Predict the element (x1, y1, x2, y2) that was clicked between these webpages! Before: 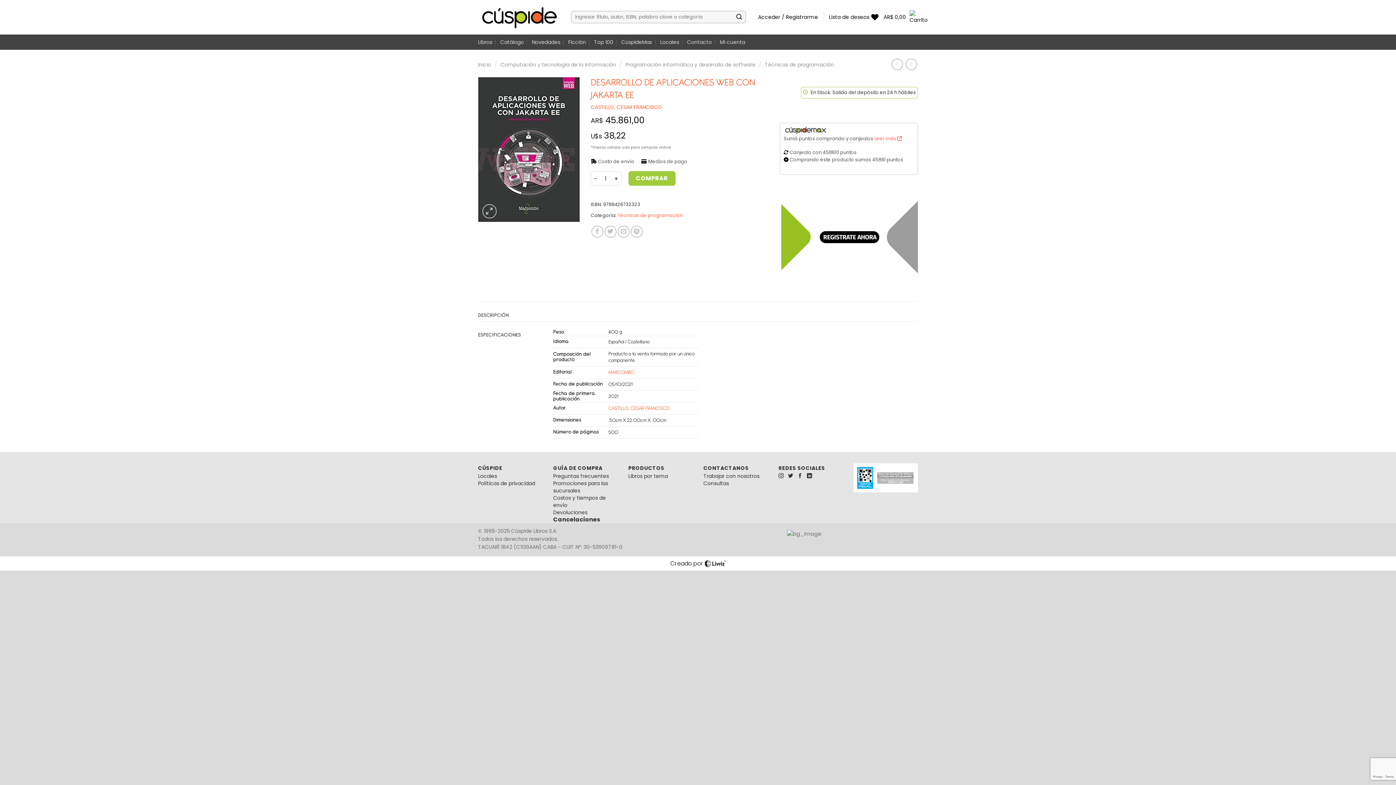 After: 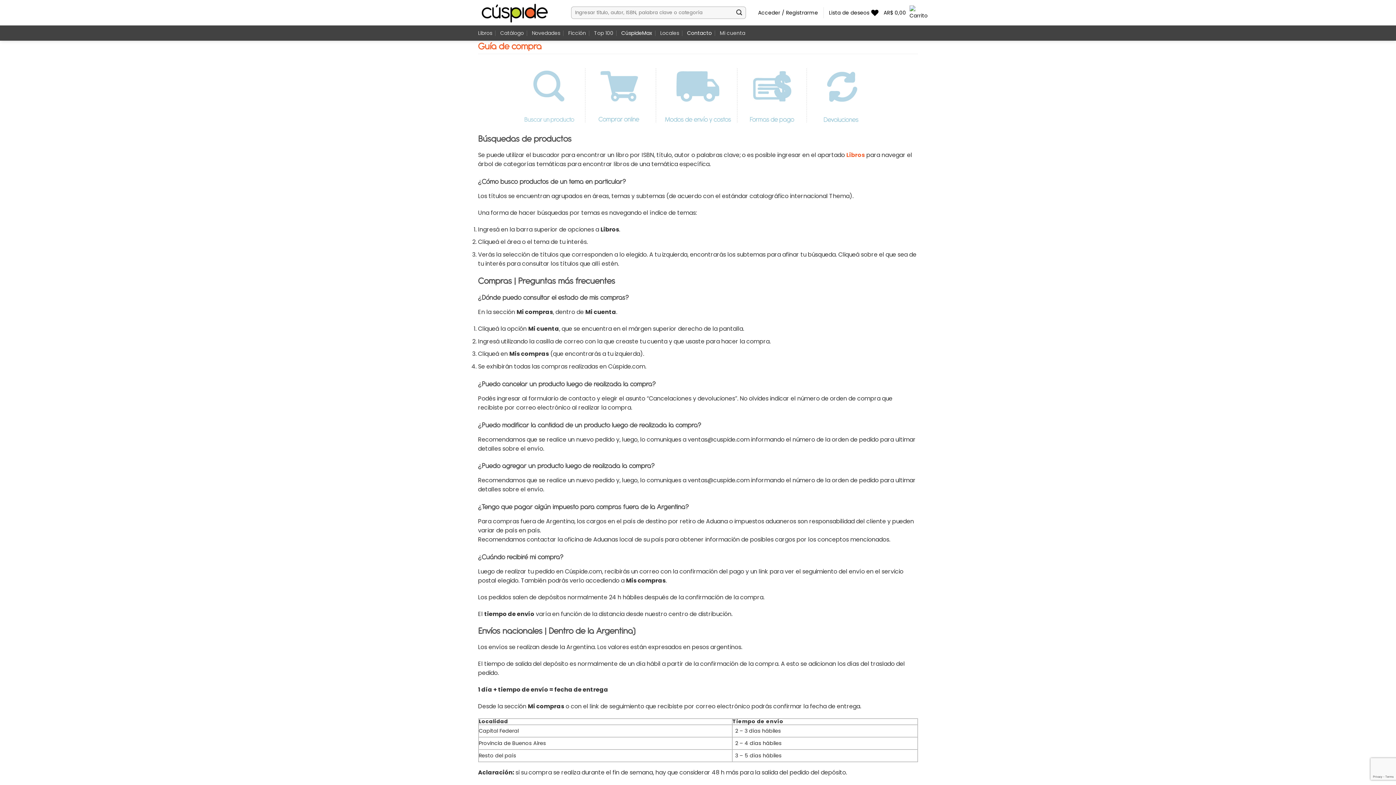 Action: label: Preguntas frecuentes bbox: (553, 472, 608, 480)